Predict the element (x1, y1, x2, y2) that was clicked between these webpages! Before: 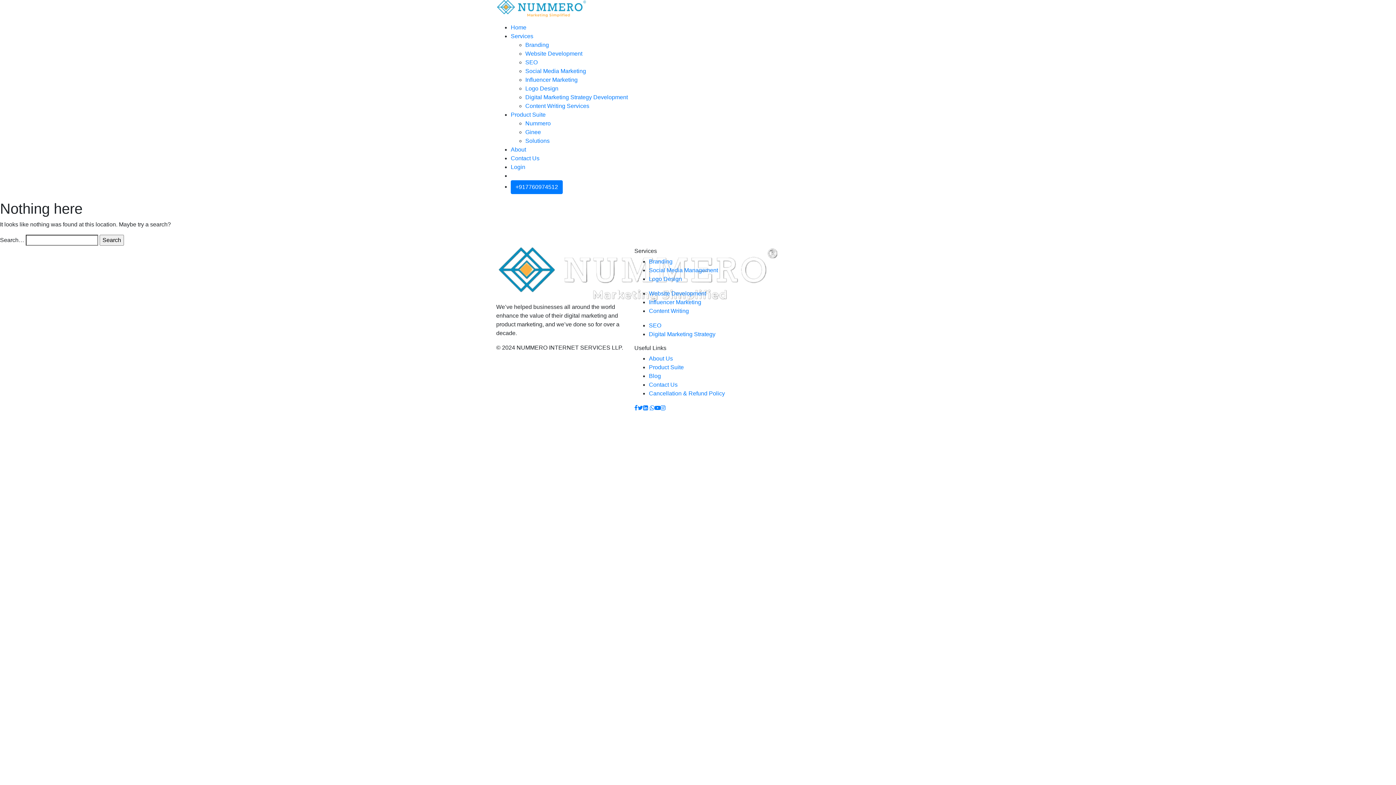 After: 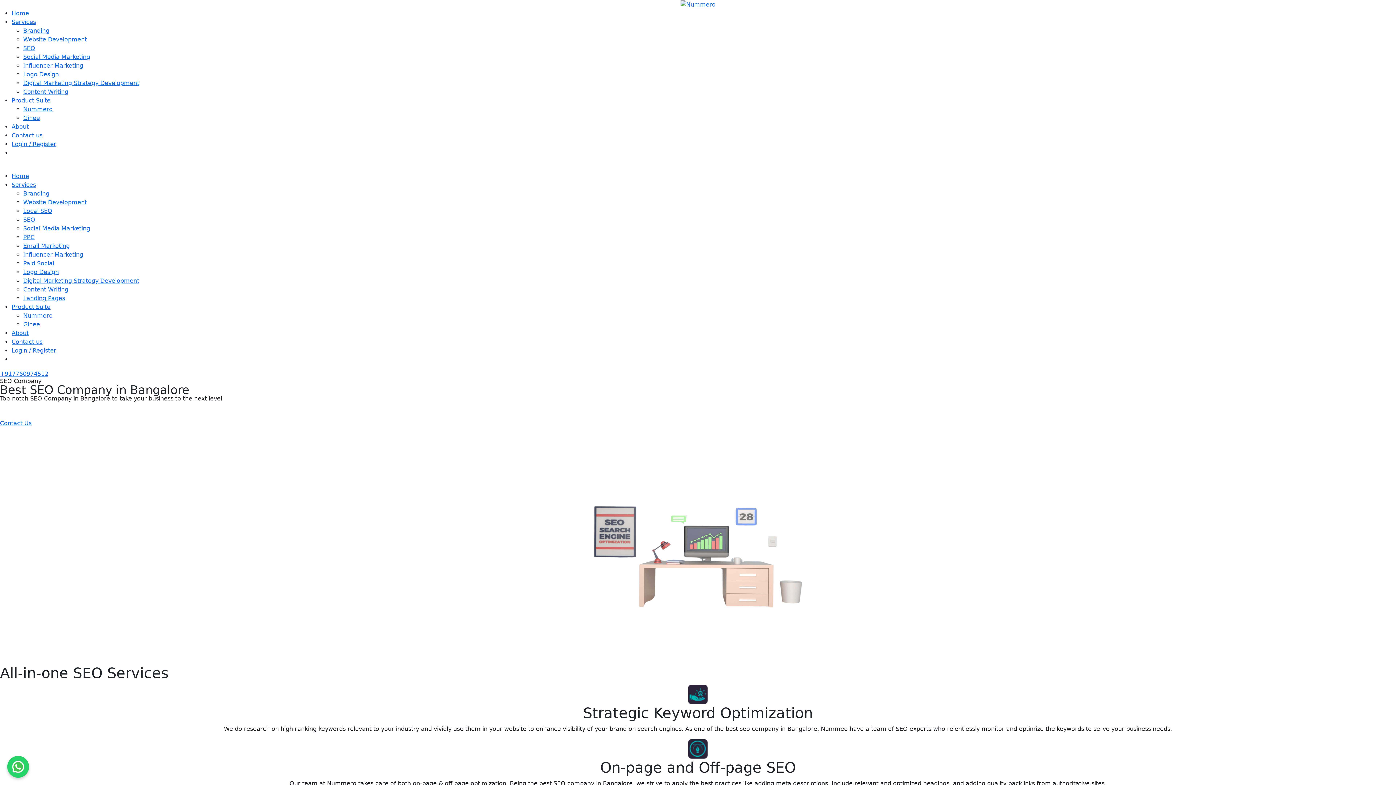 Action: label: SEO bbox: (649, 322, 661, 328)